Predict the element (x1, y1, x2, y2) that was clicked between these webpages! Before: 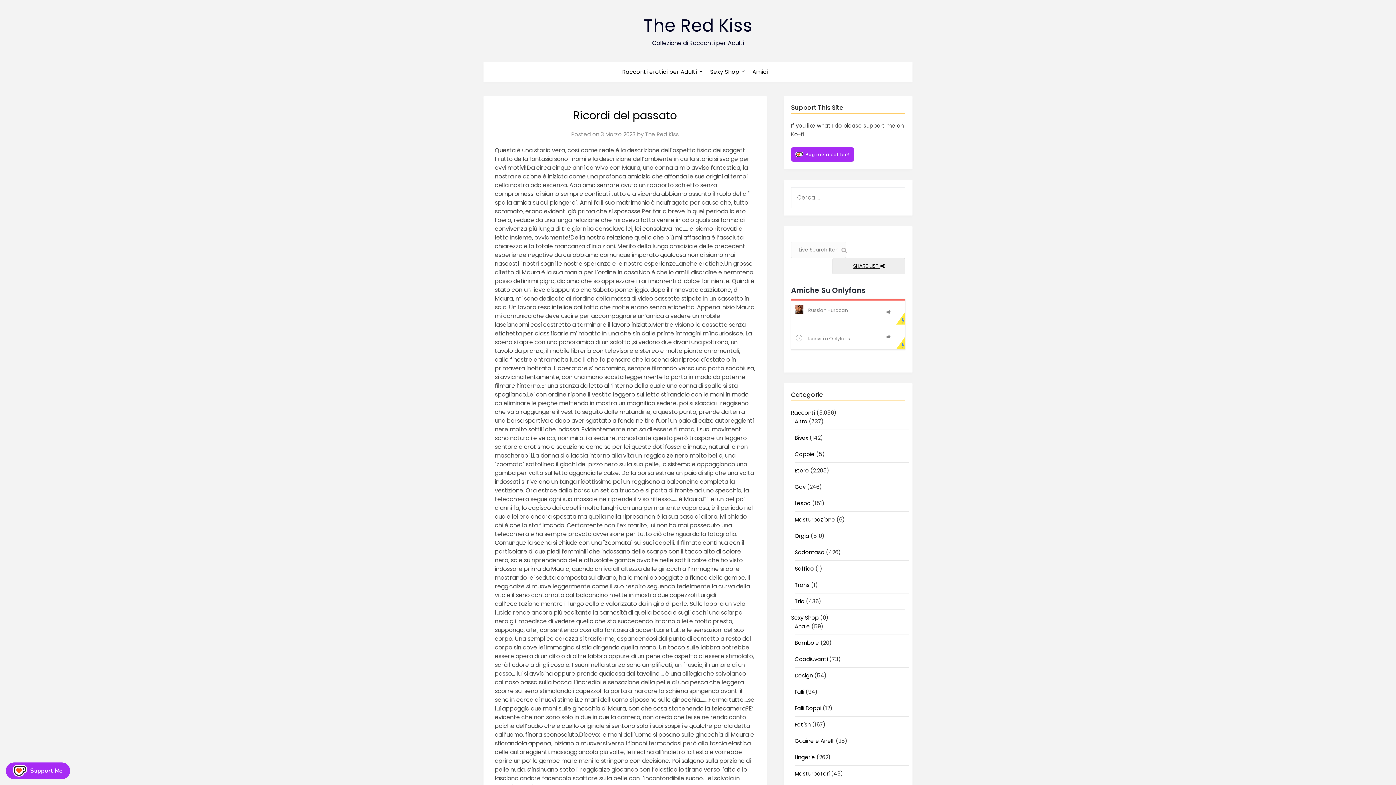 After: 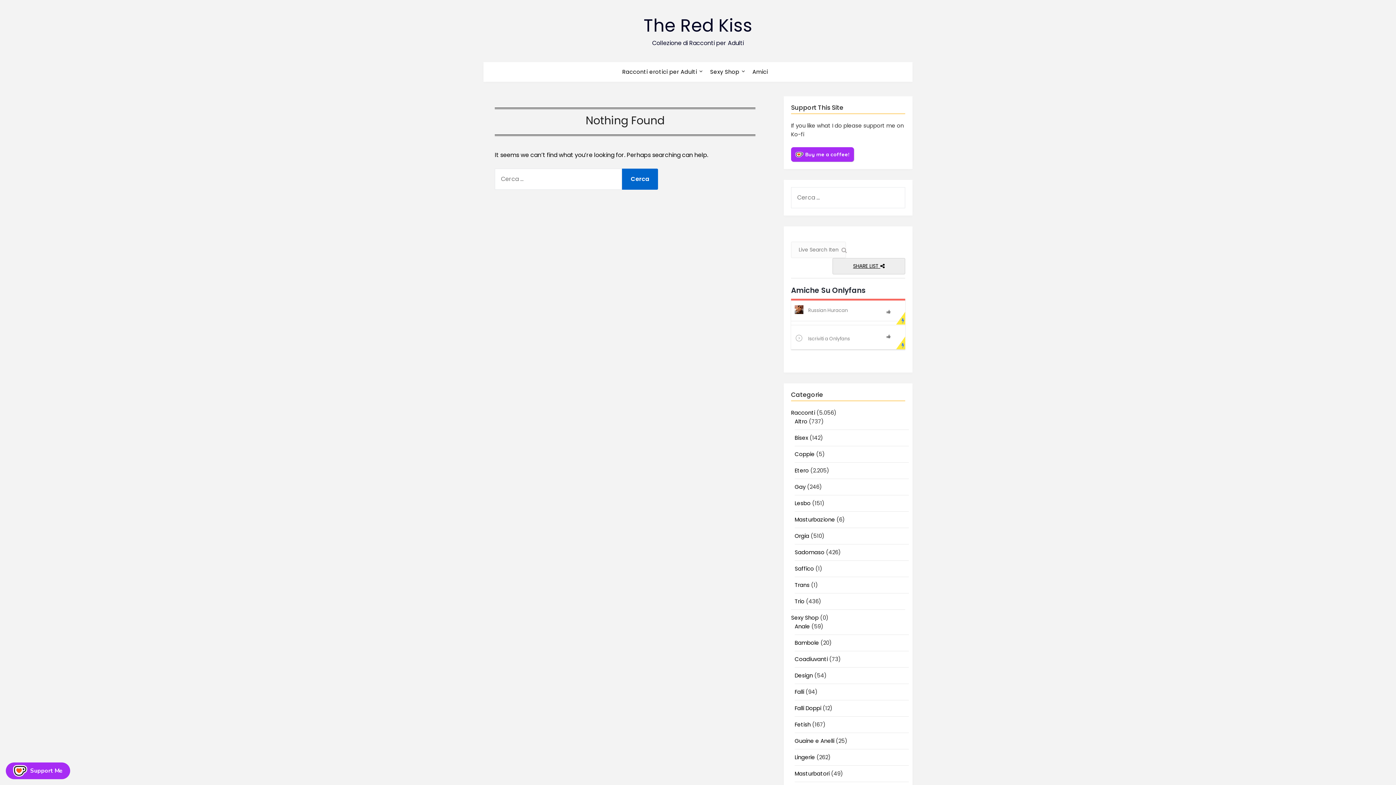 Action: bbox: (794, 622, 810, 630) label: Anale